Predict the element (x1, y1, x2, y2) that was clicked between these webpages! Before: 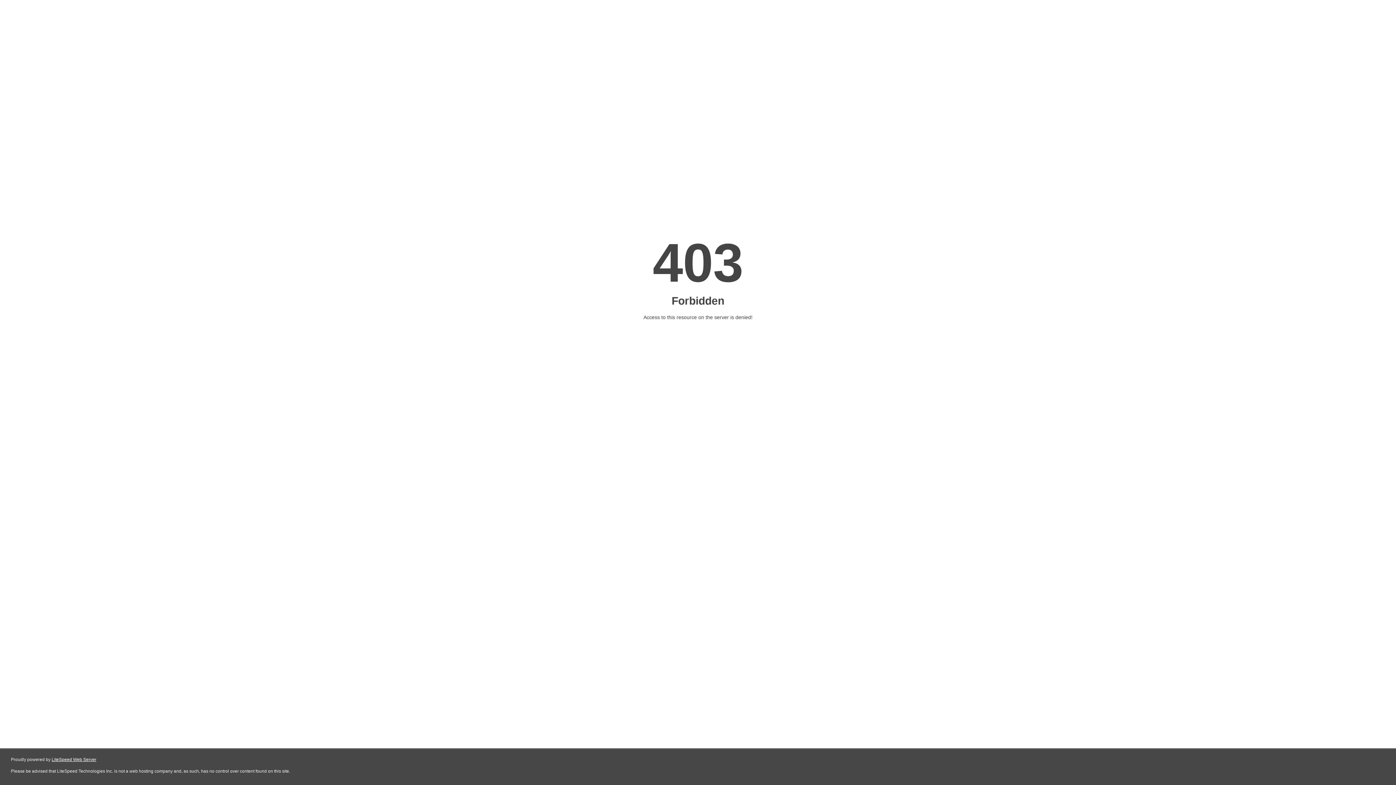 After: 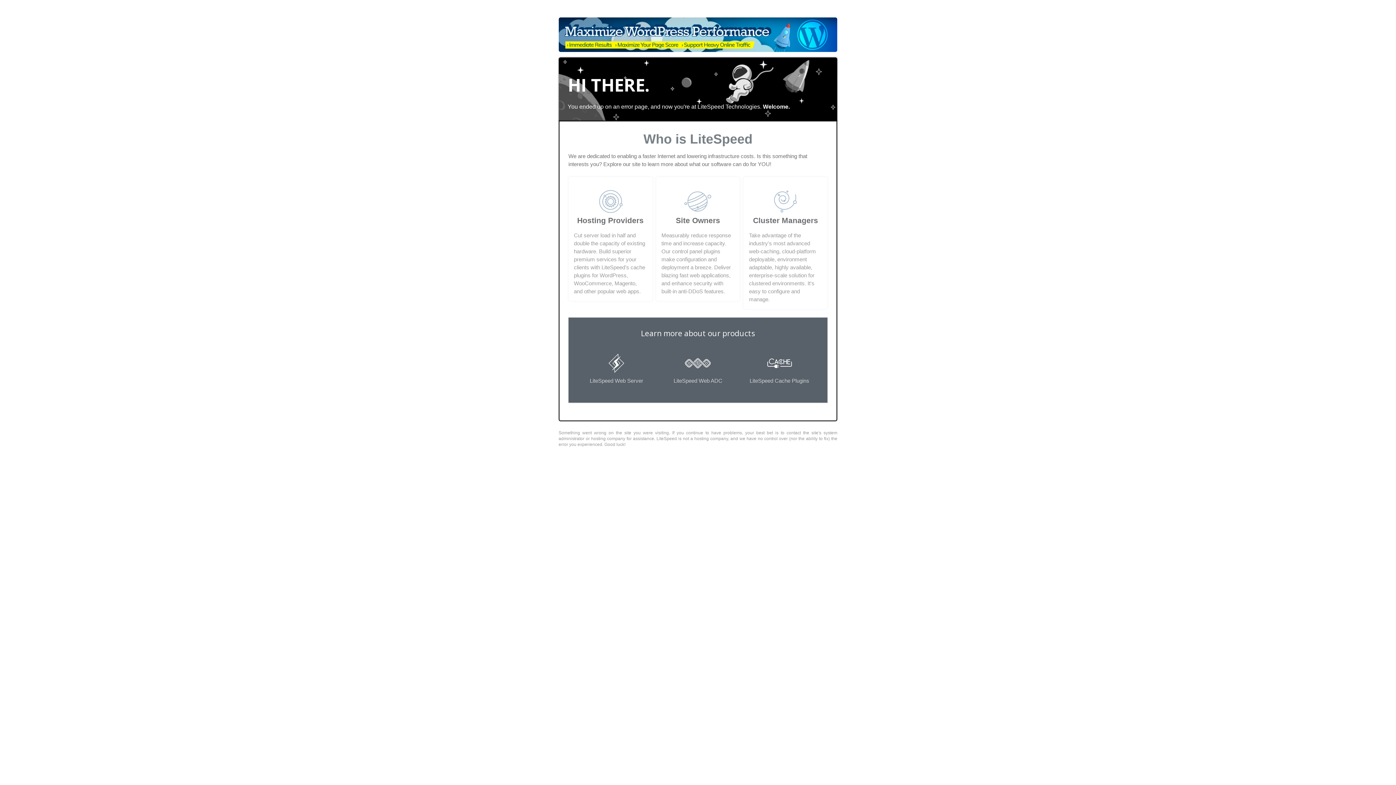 Action: label: LiteSpeed Web Server bbox: (51, 757, 96, 762)